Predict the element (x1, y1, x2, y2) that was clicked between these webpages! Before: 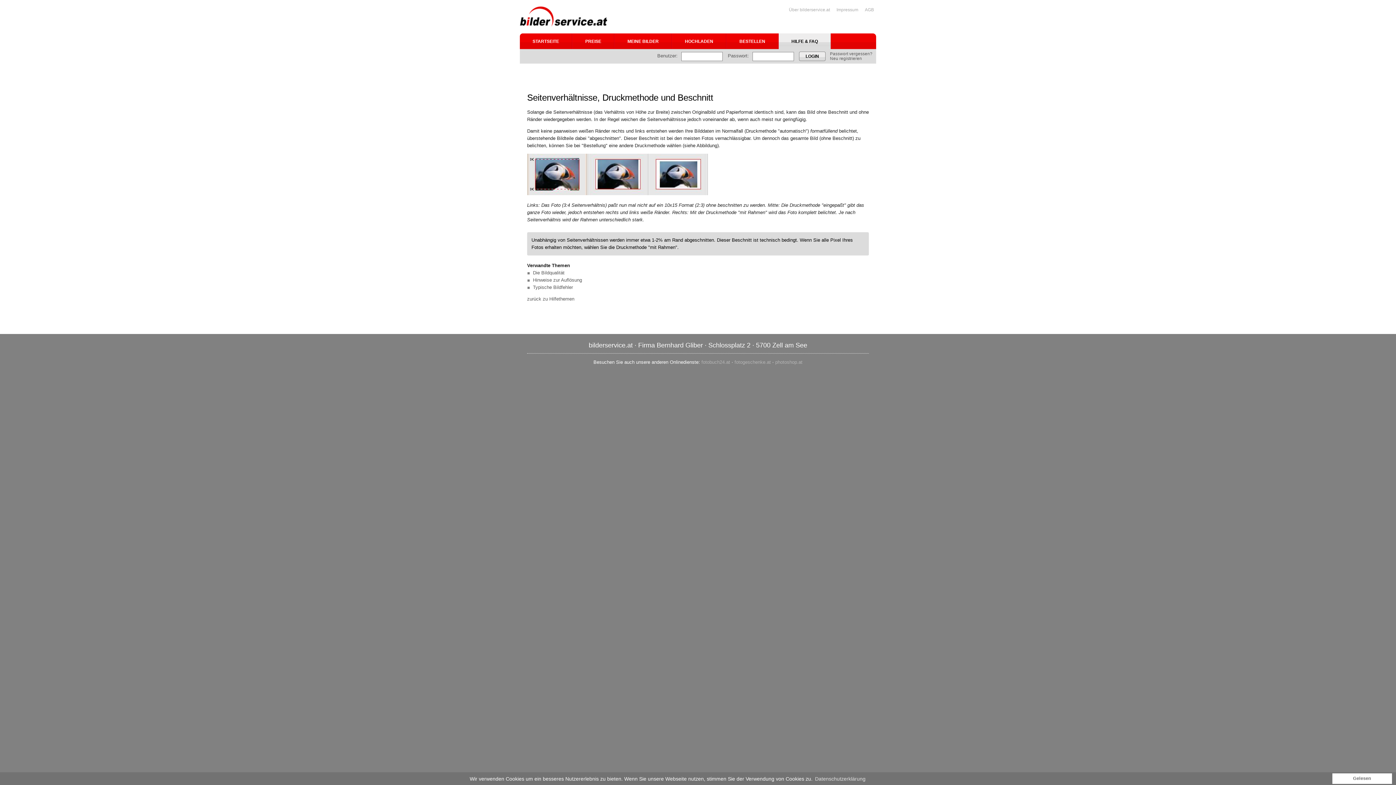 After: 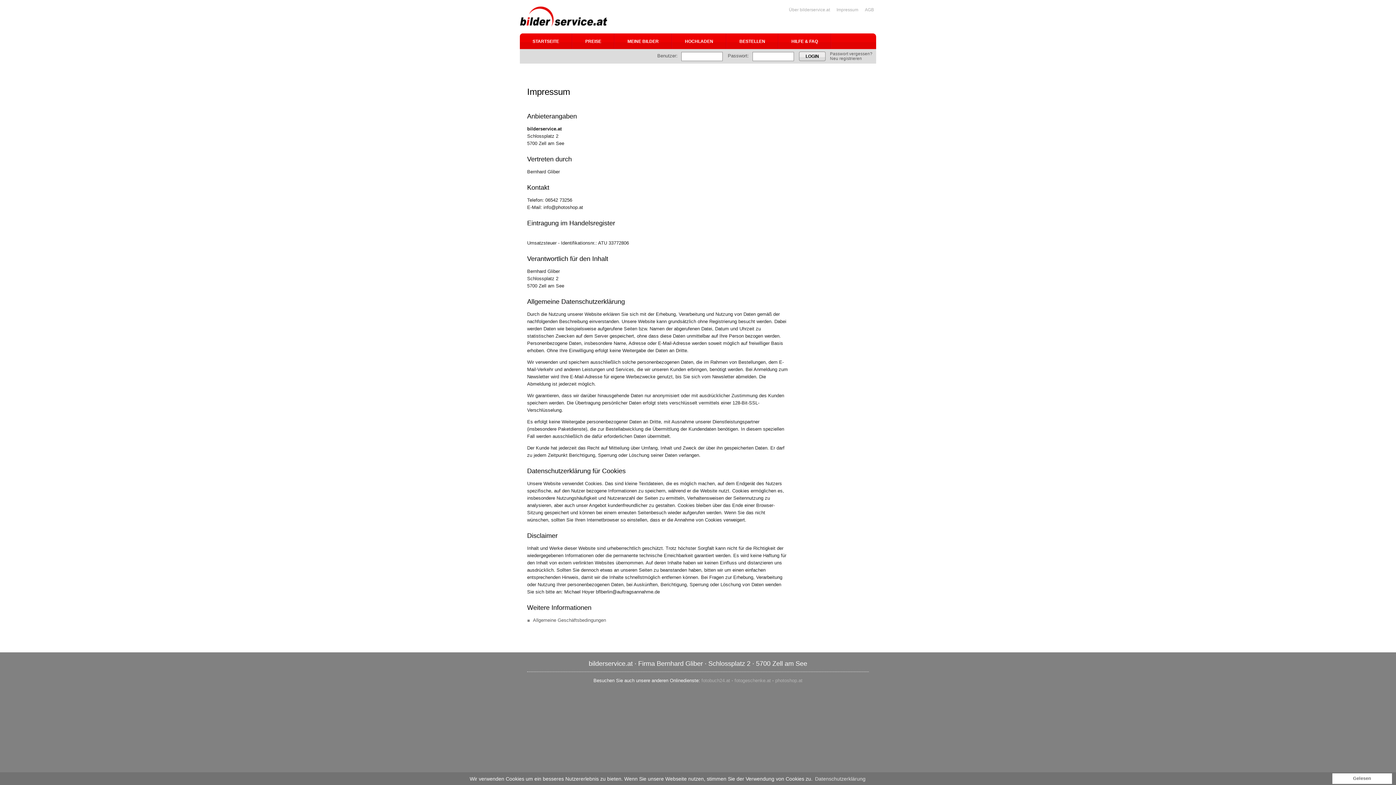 Action: label: Impressum bbox: (834, 4, 860, 15)